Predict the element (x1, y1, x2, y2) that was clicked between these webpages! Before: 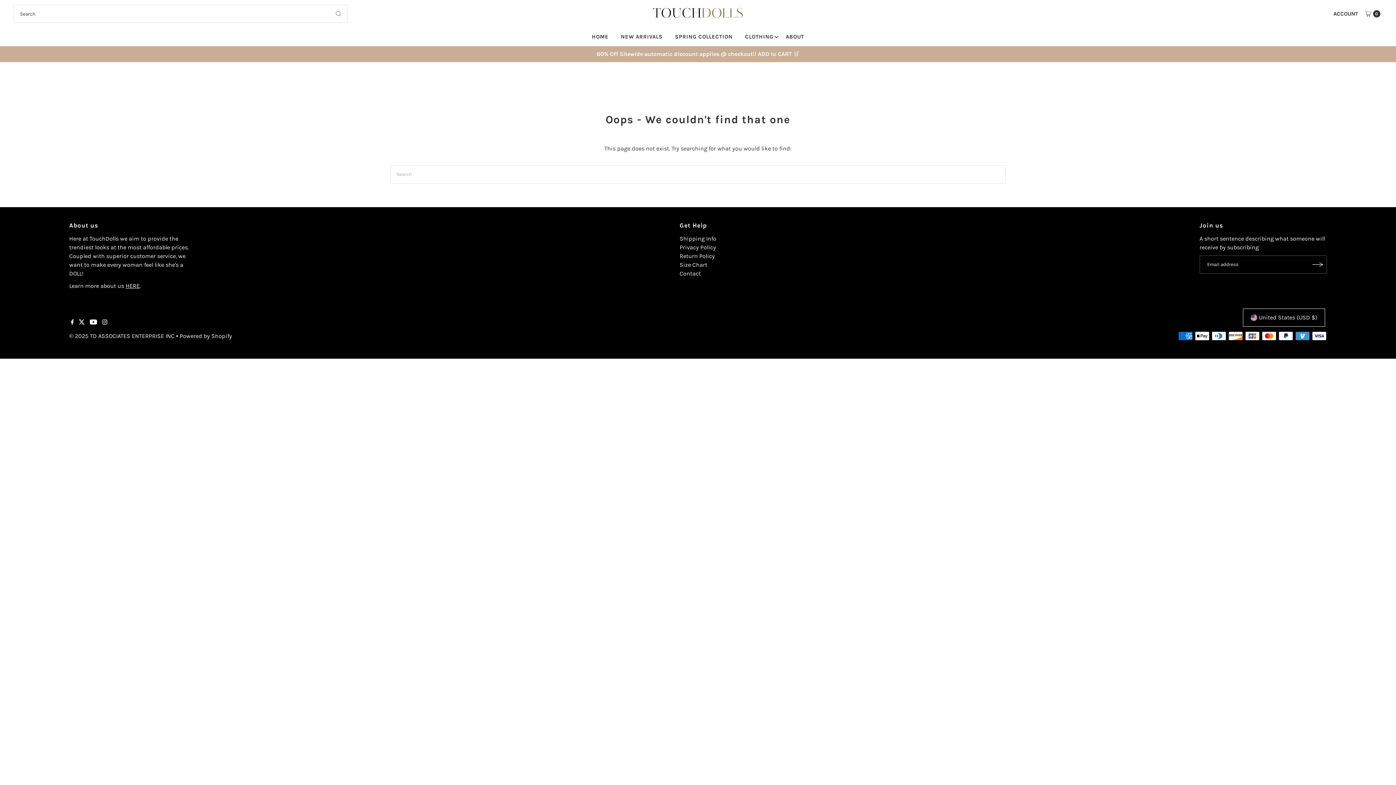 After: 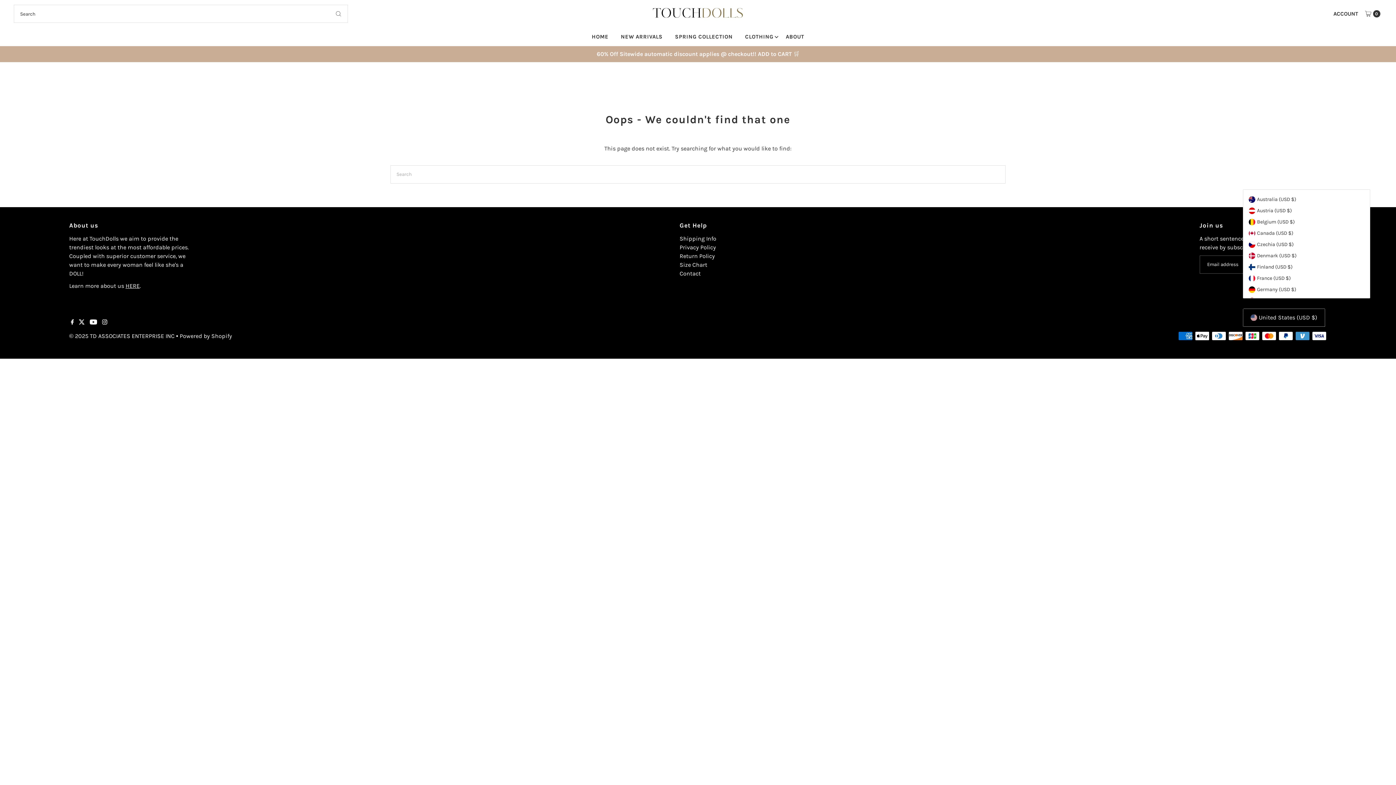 Action: bbox: (1243, 308, 1325, 326) label: United States (USD $)